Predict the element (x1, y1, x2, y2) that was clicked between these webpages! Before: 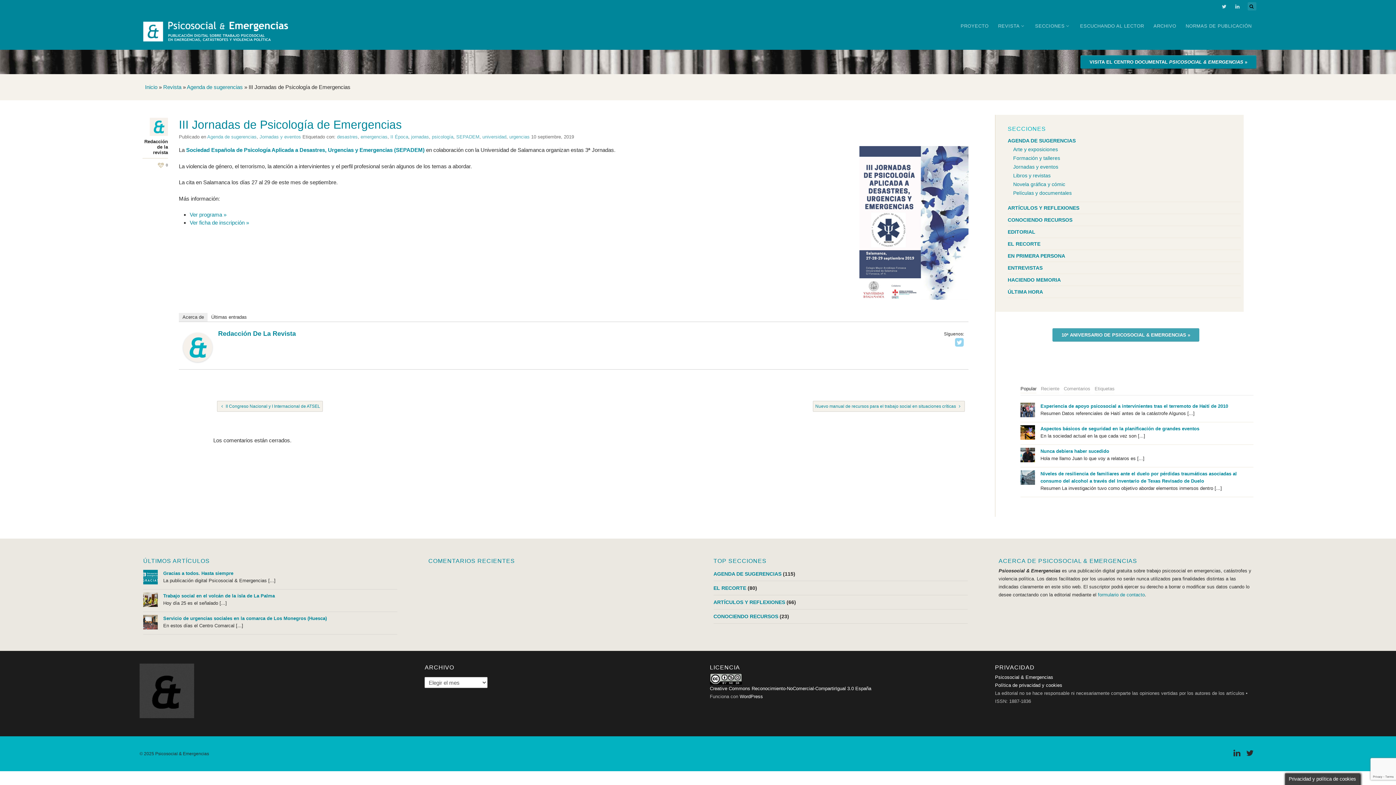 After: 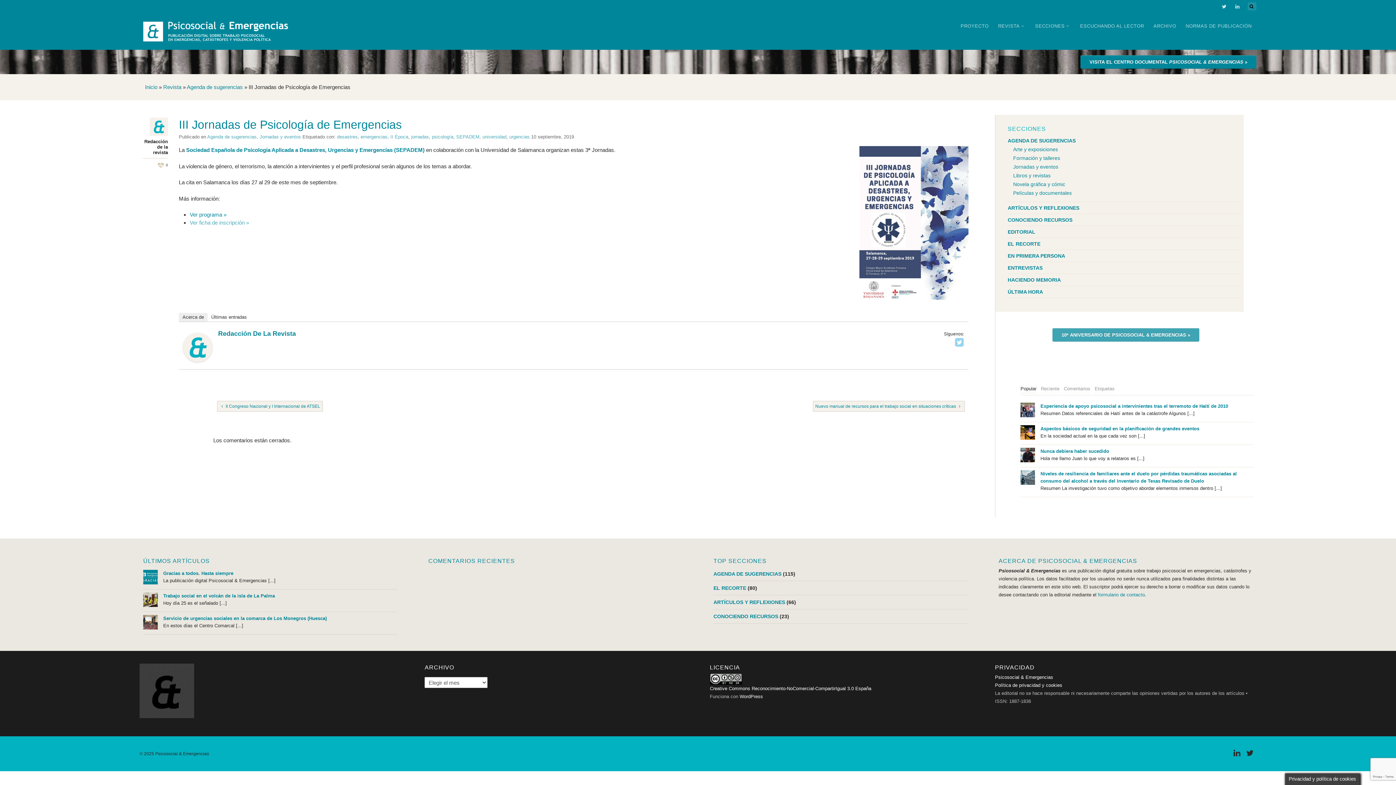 Action: bbox: (189, 219, 249, 225) label: Ver ficha de inscripción »